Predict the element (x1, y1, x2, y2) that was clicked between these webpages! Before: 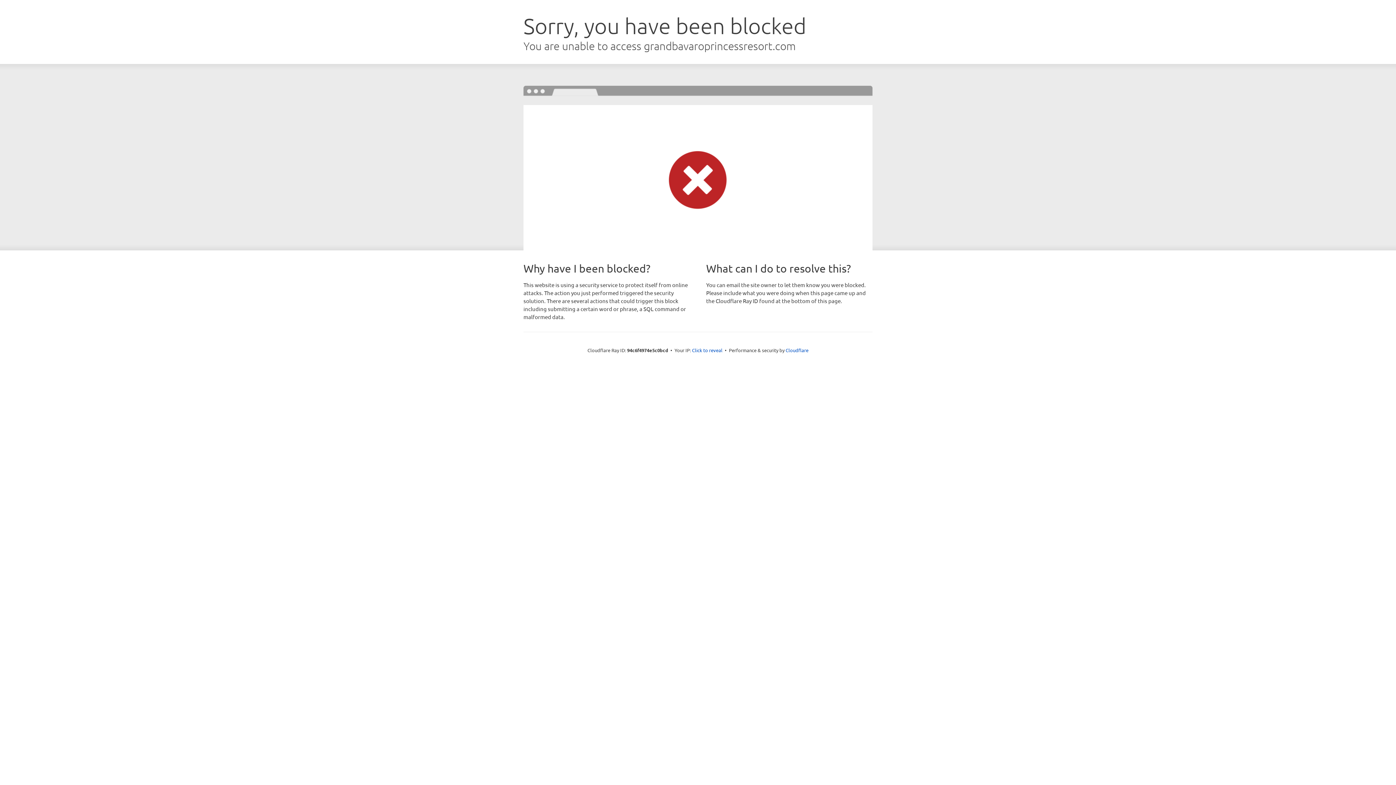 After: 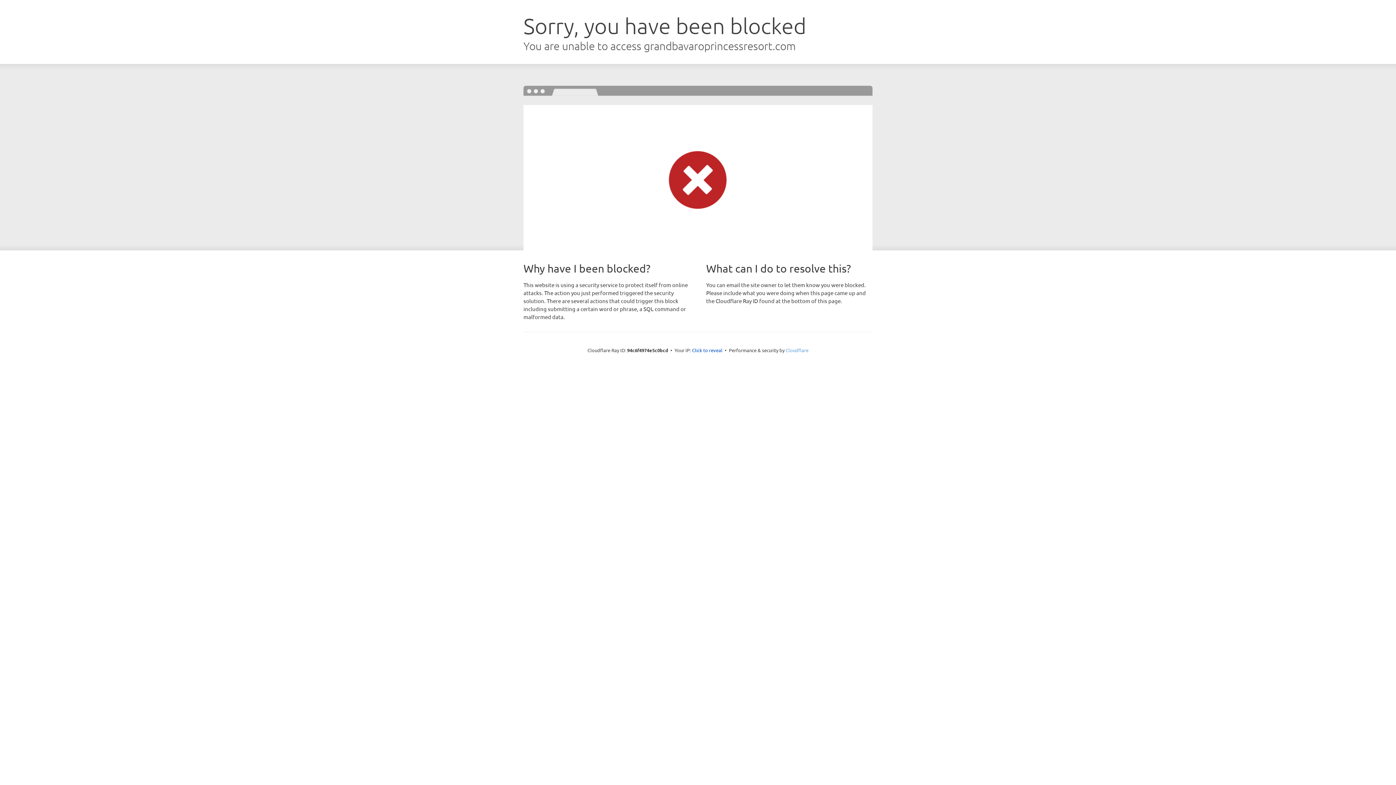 Action: bbox: (785, 347, 808, 353) label: Cloudflare